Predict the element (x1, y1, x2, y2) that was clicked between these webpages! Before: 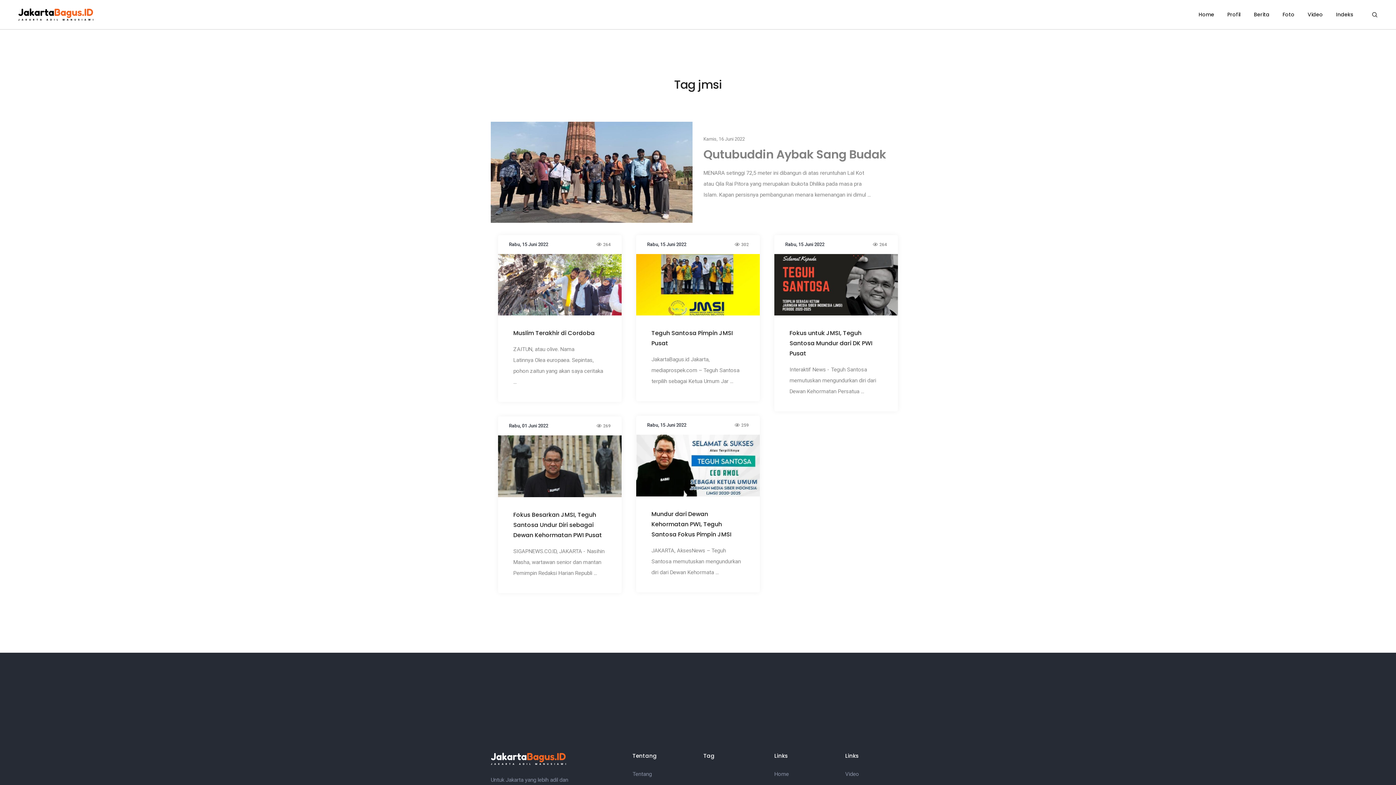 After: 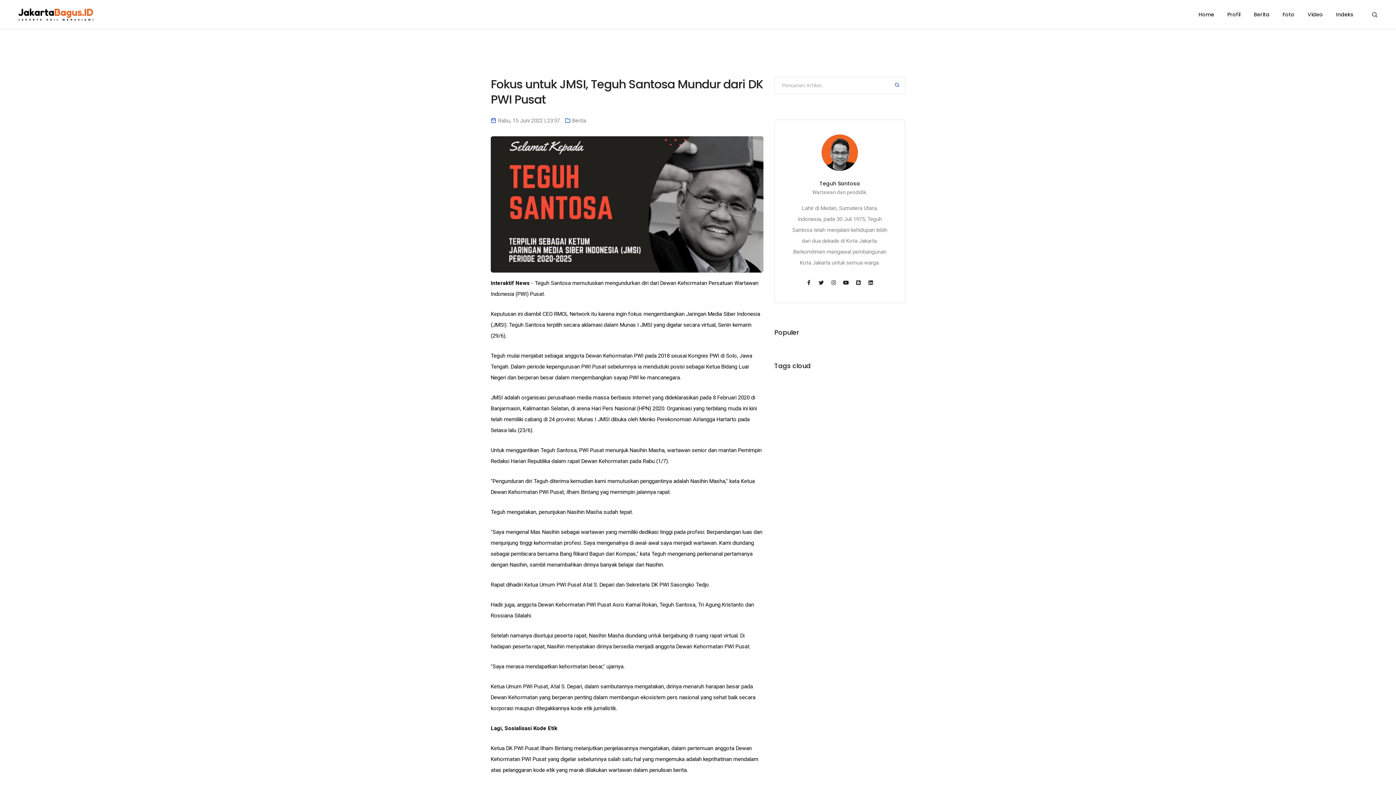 Action: bbox: (774, 281, 898, 287)